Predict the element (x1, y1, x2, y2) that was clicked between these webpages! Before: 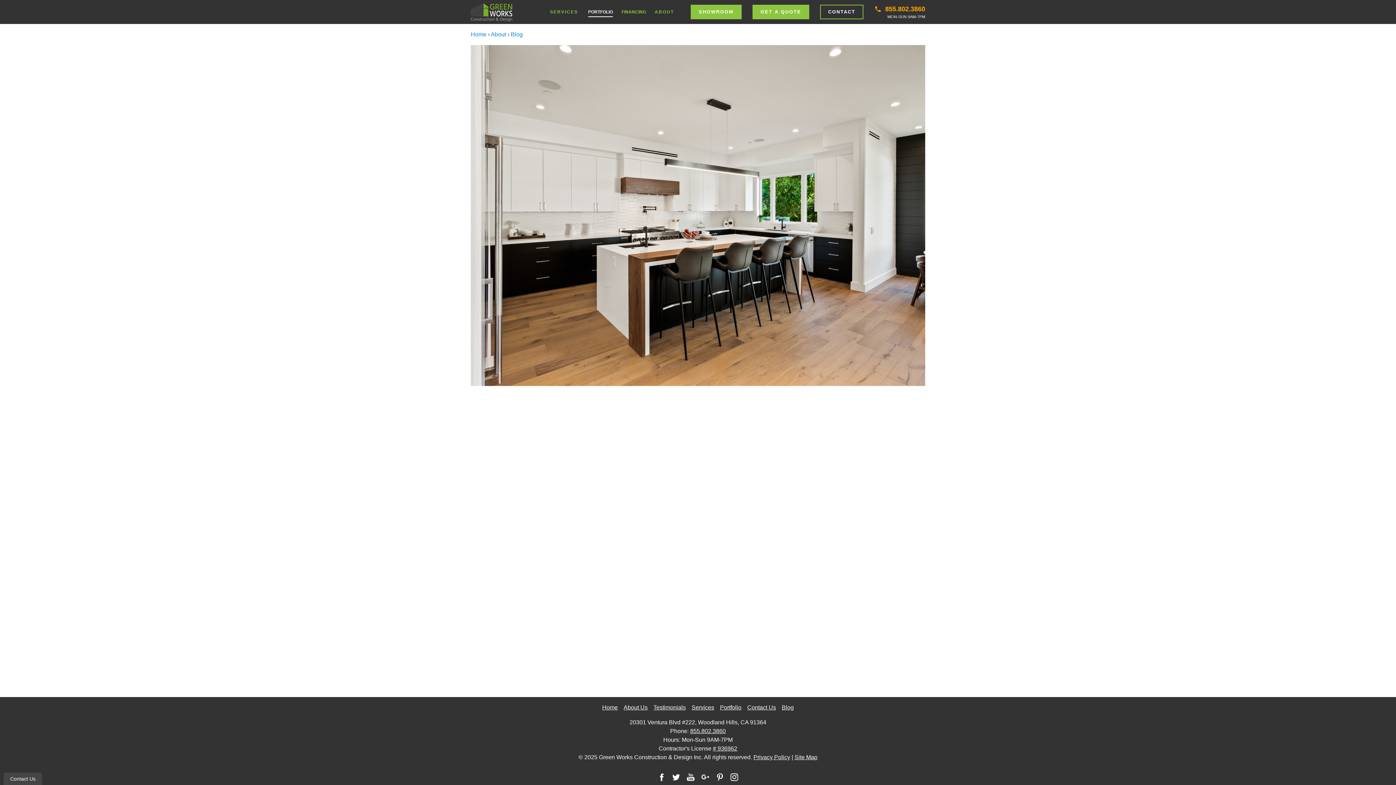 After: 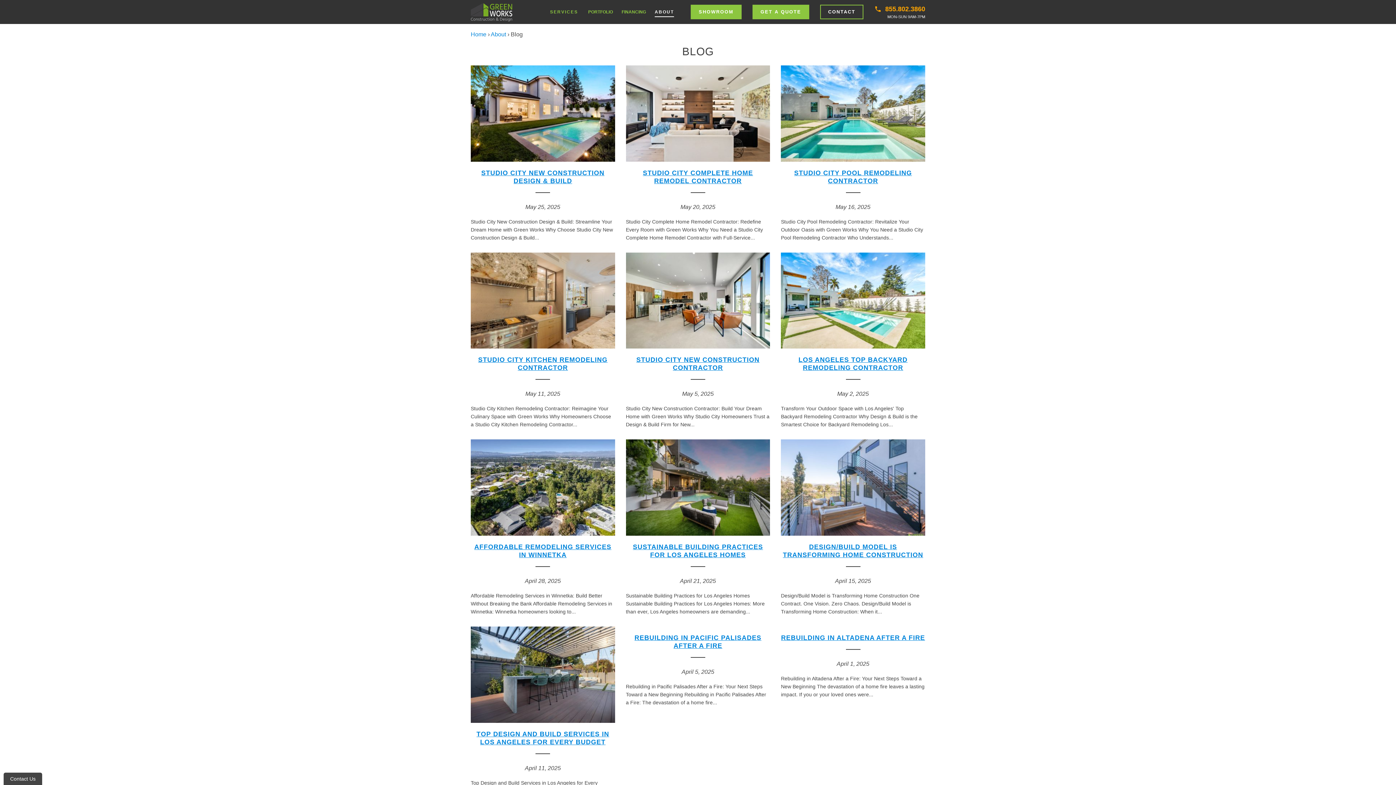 Action: label: Blog bbox: (782, 704, 794, 710)